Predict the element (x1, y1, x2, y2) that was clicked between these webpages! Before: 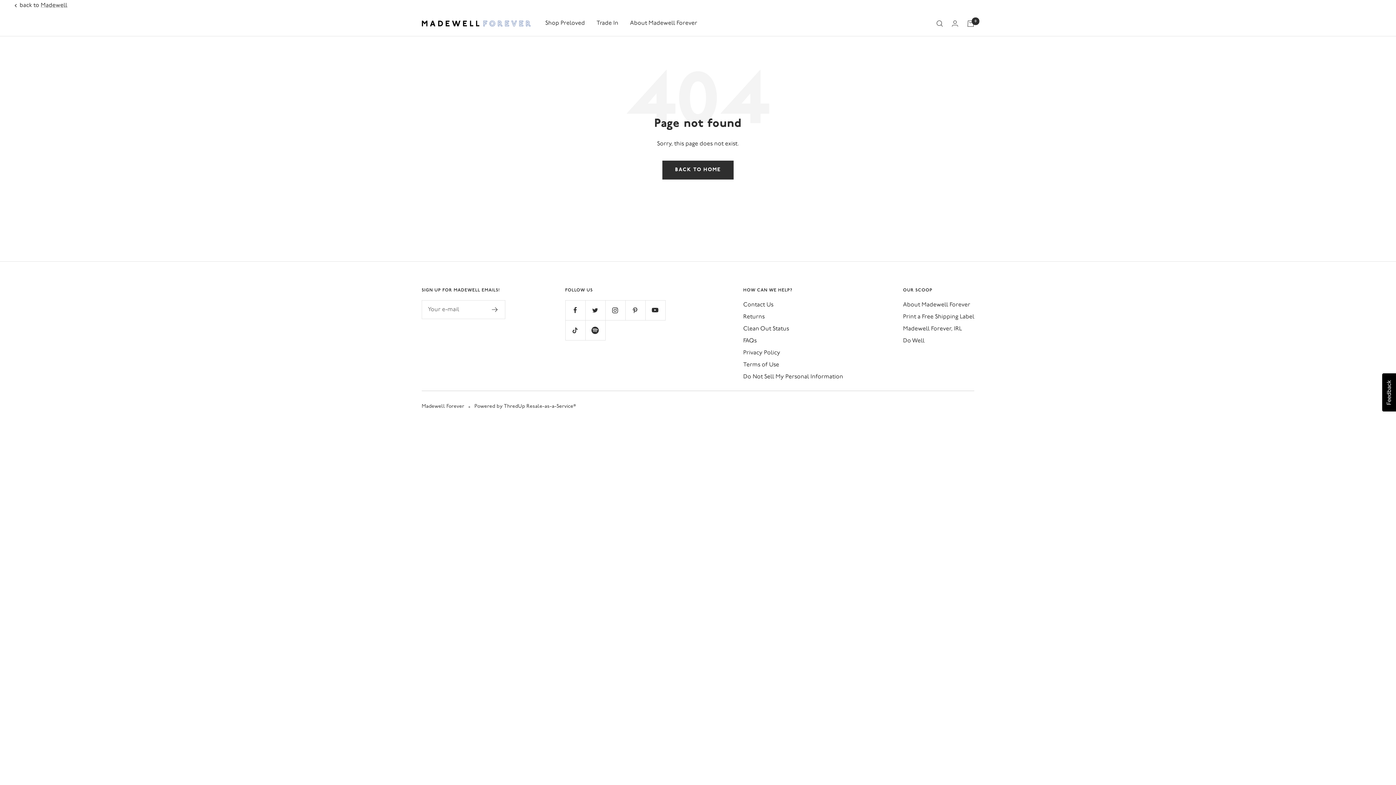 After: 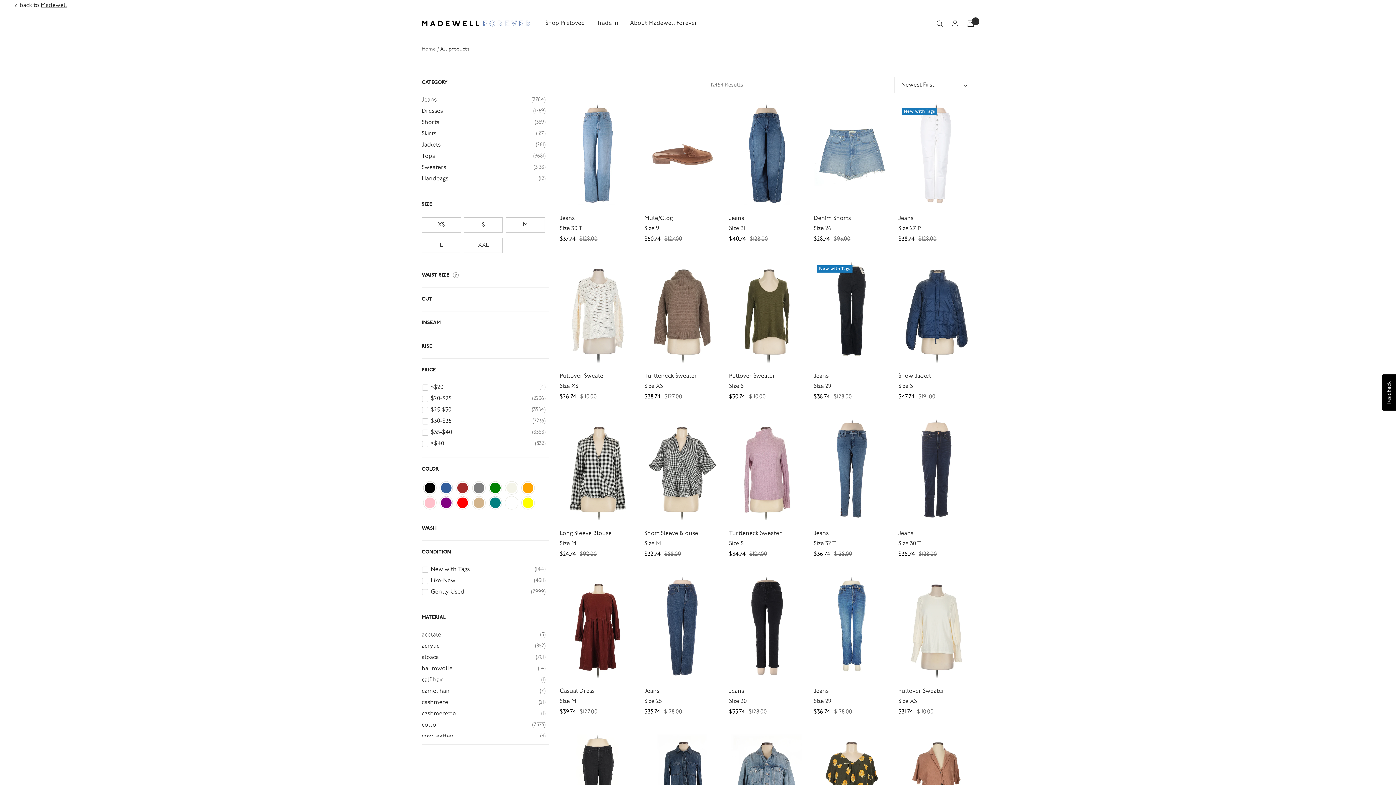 Action: bbox: (545, 18, 585, 28) label: Shop Preloved